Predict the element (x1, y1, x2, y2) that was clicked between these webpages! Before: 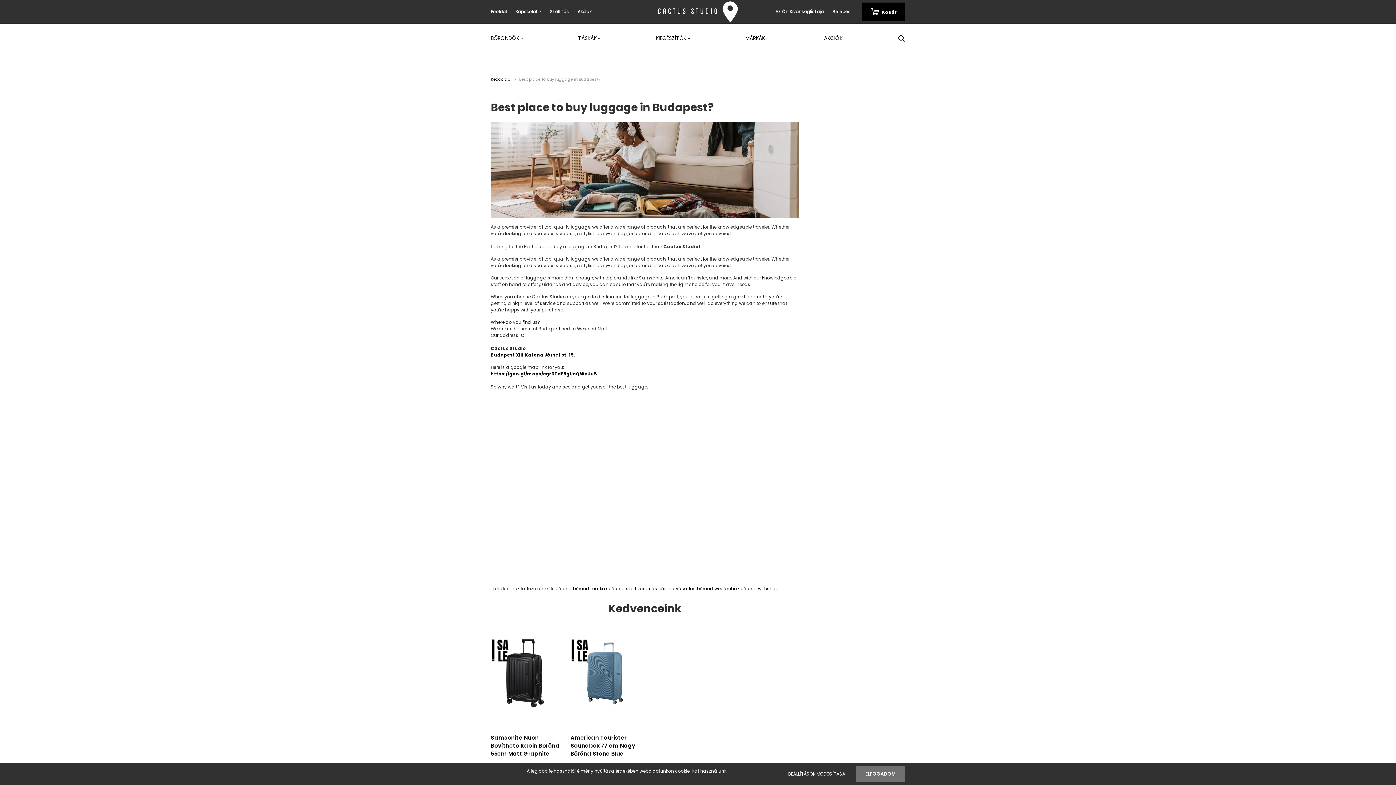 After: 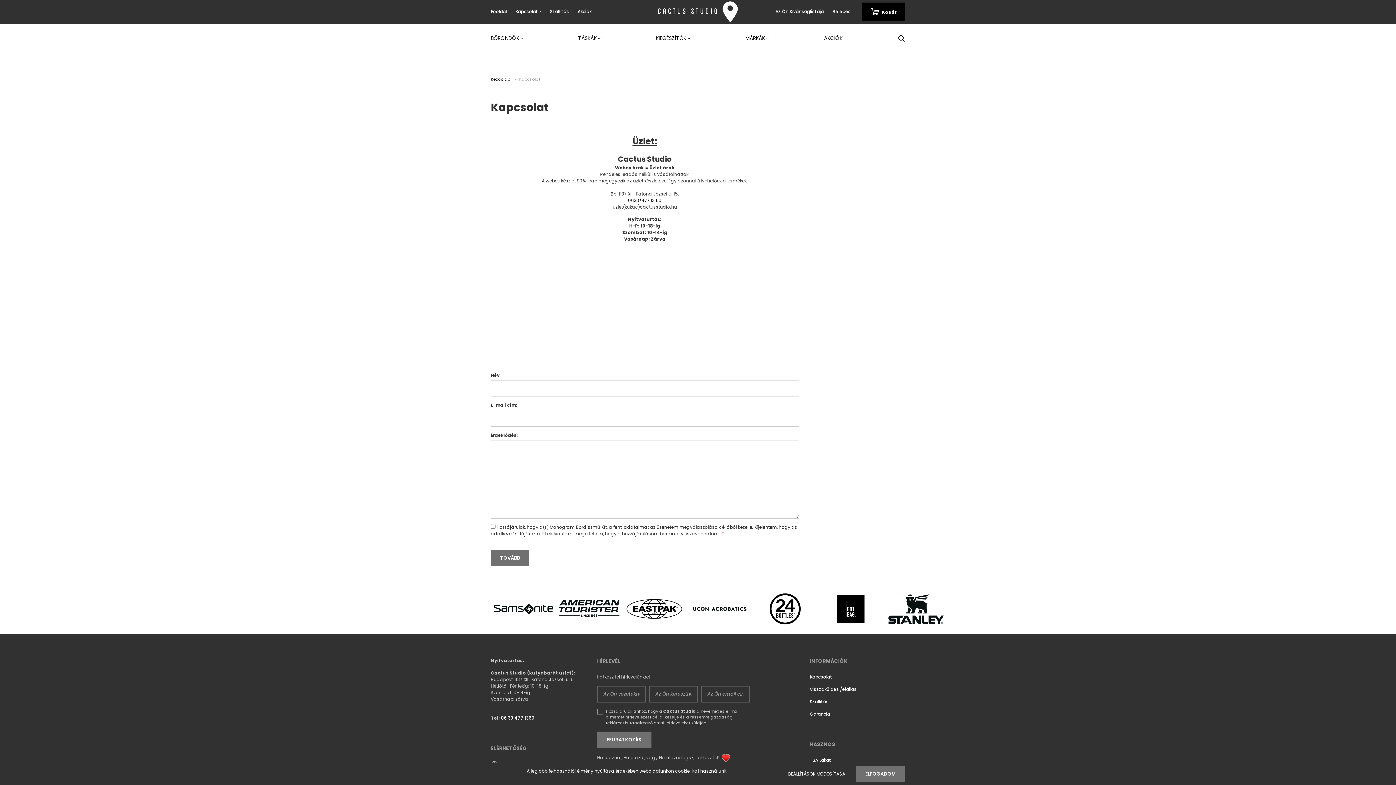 Action: bbox: (511, 8, 545, 15) label: Kapcsolat 